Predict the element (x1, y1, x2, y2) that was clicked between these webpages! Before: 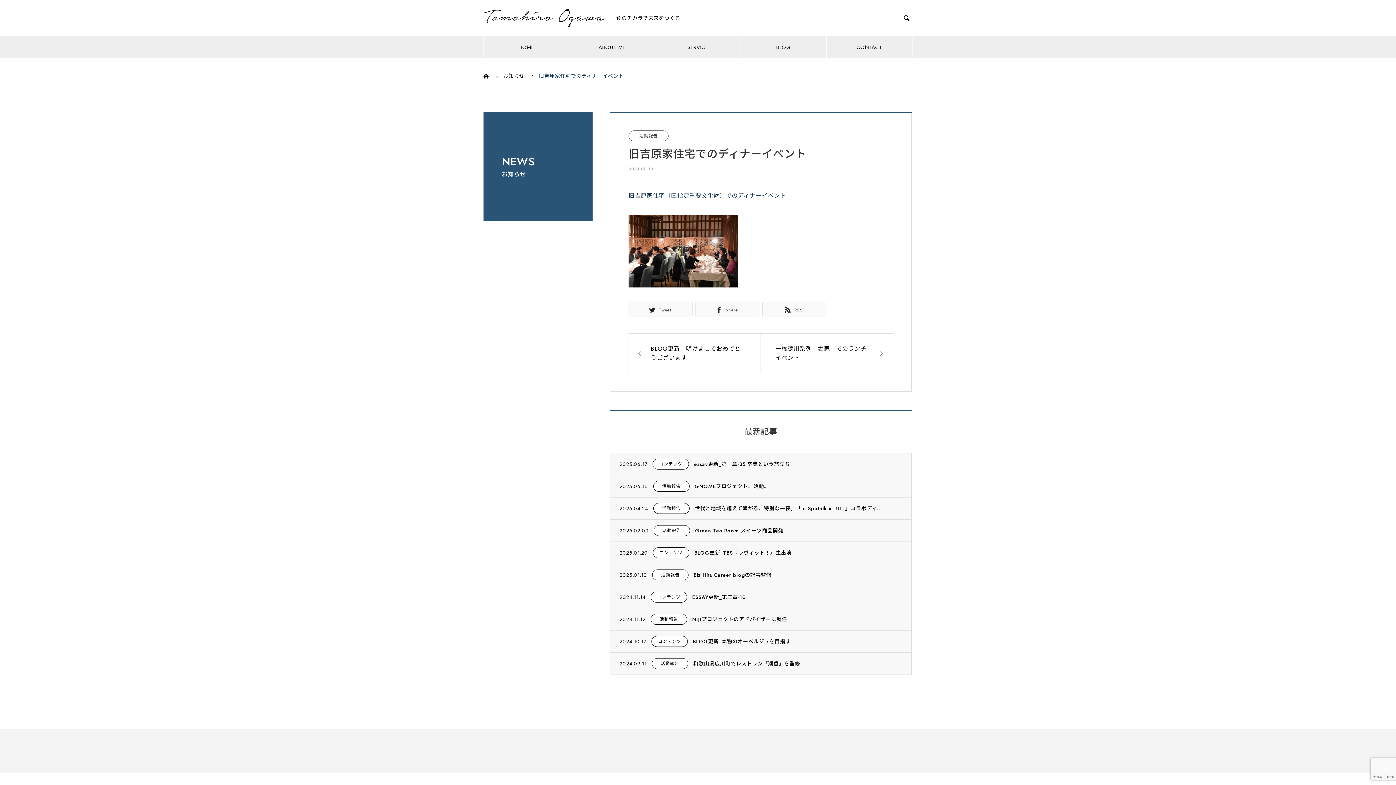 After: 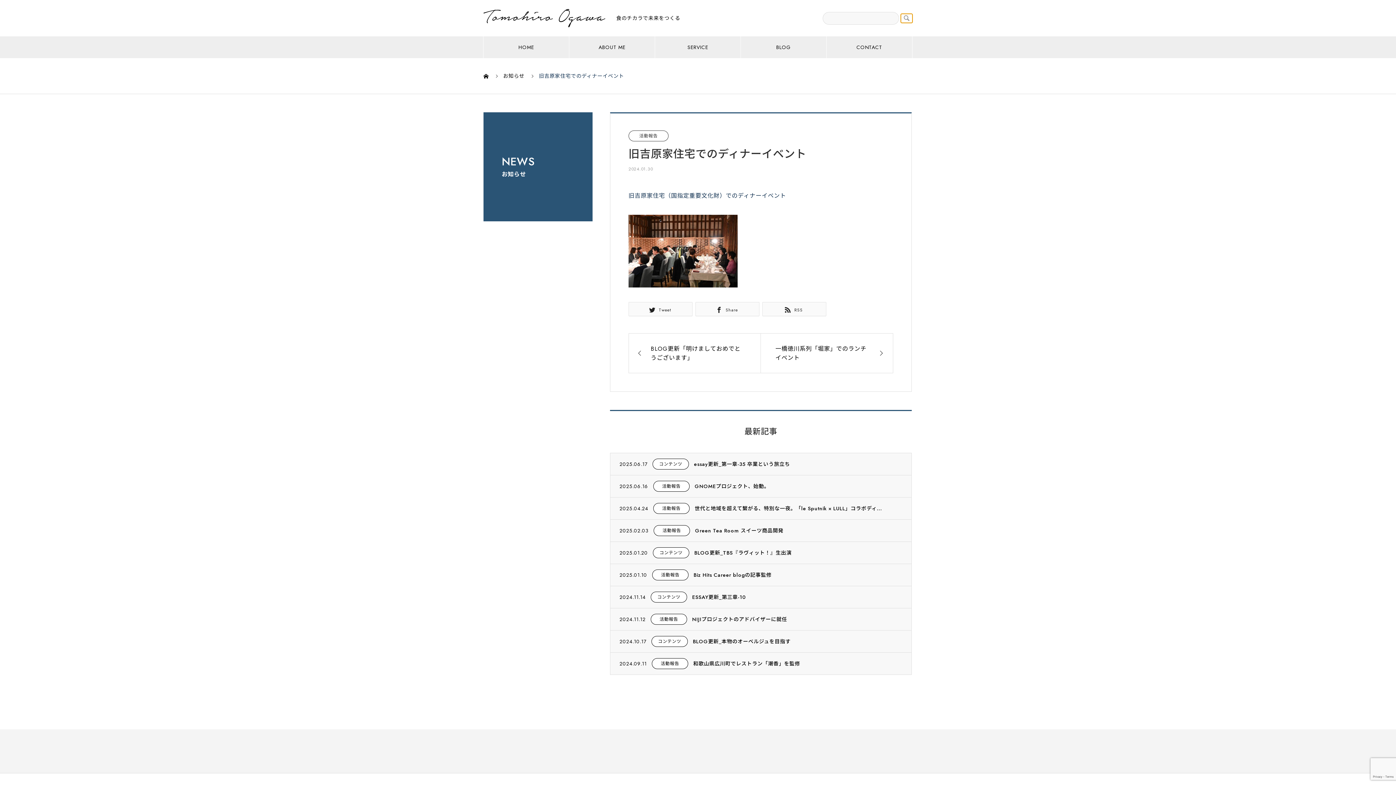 Action: label:  bbox: (901, 13, 912, 22)